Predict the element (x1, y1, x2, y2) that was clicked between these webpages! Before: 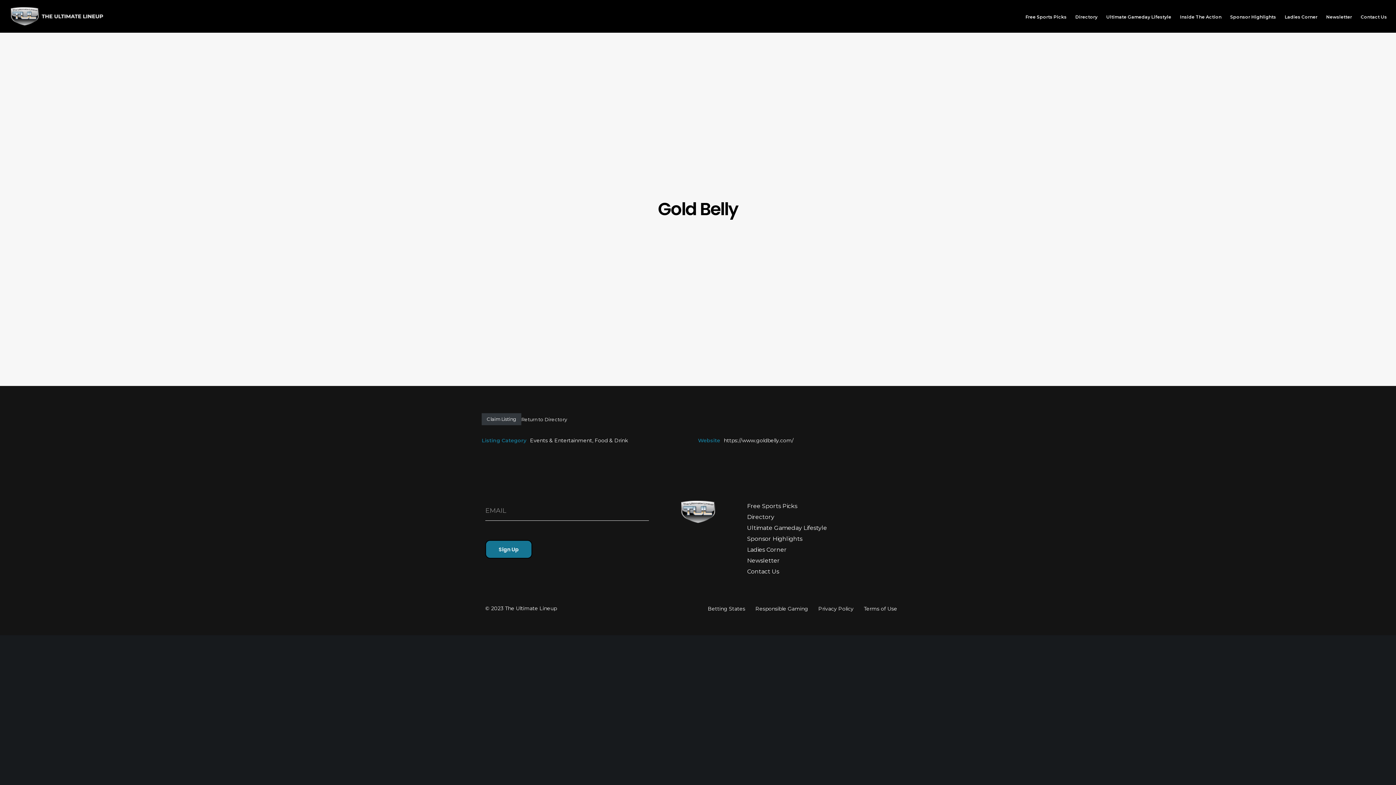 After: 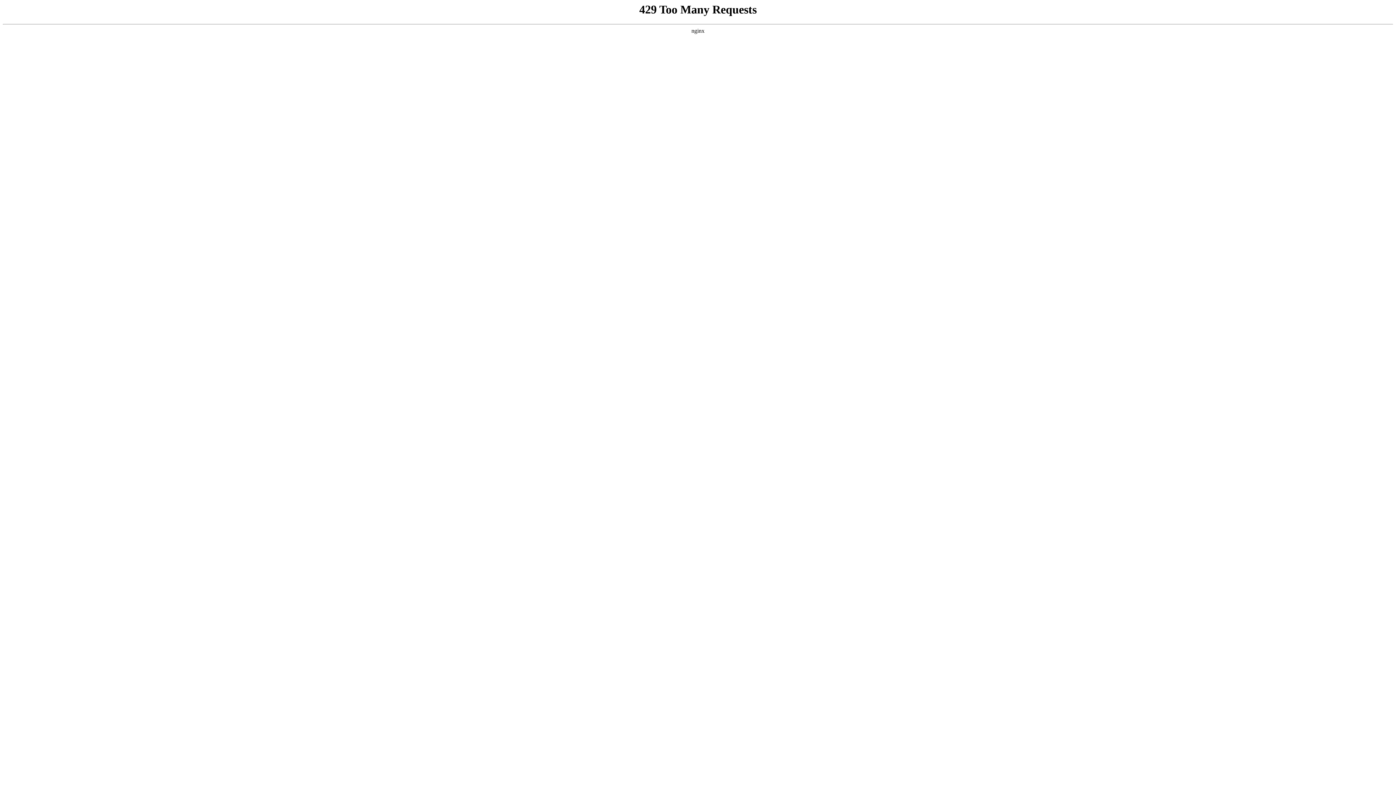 Action: label: Directory bbox: (747, 513, 774, 520)